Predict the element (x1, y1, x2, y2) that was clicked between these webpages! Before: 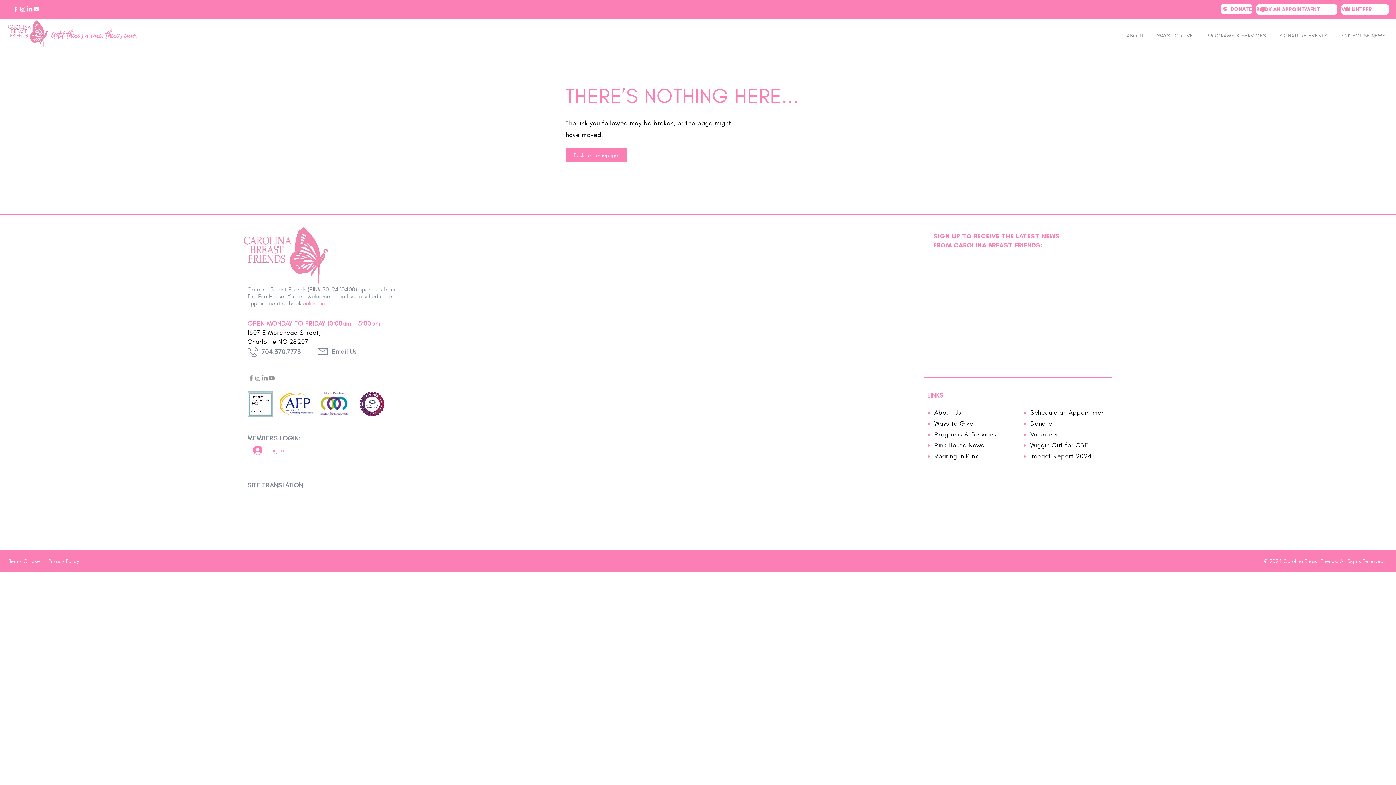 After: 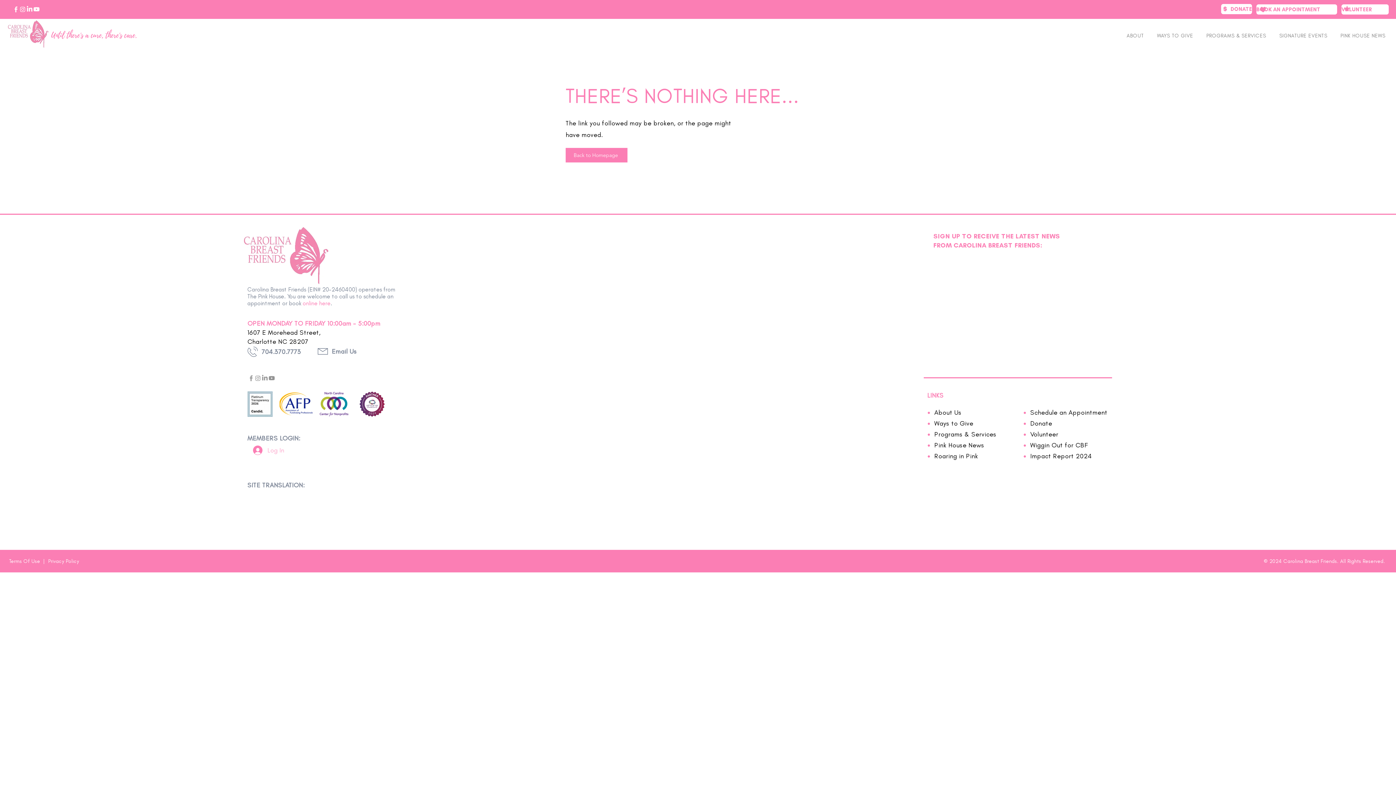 Action: label: Log In bbox: (247, 443, 289, 457)